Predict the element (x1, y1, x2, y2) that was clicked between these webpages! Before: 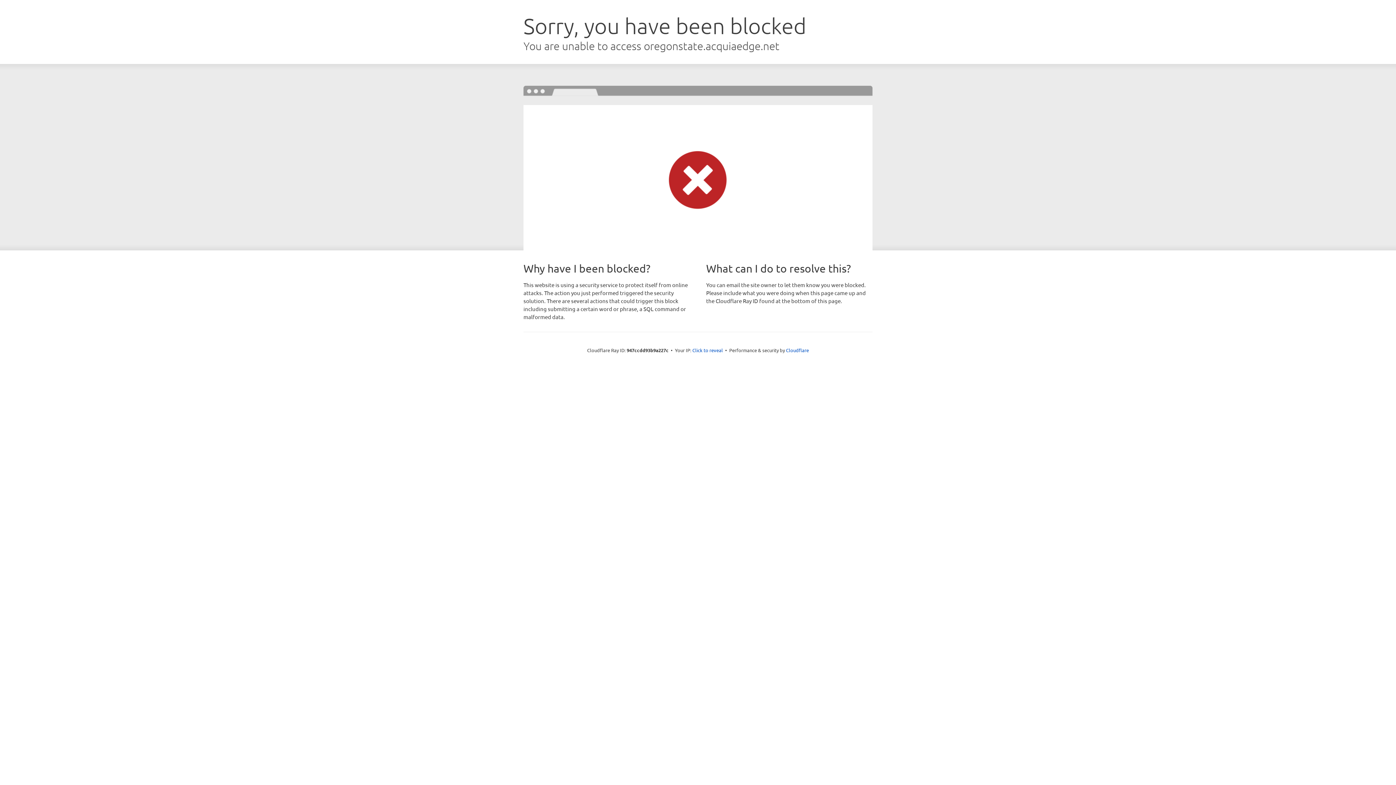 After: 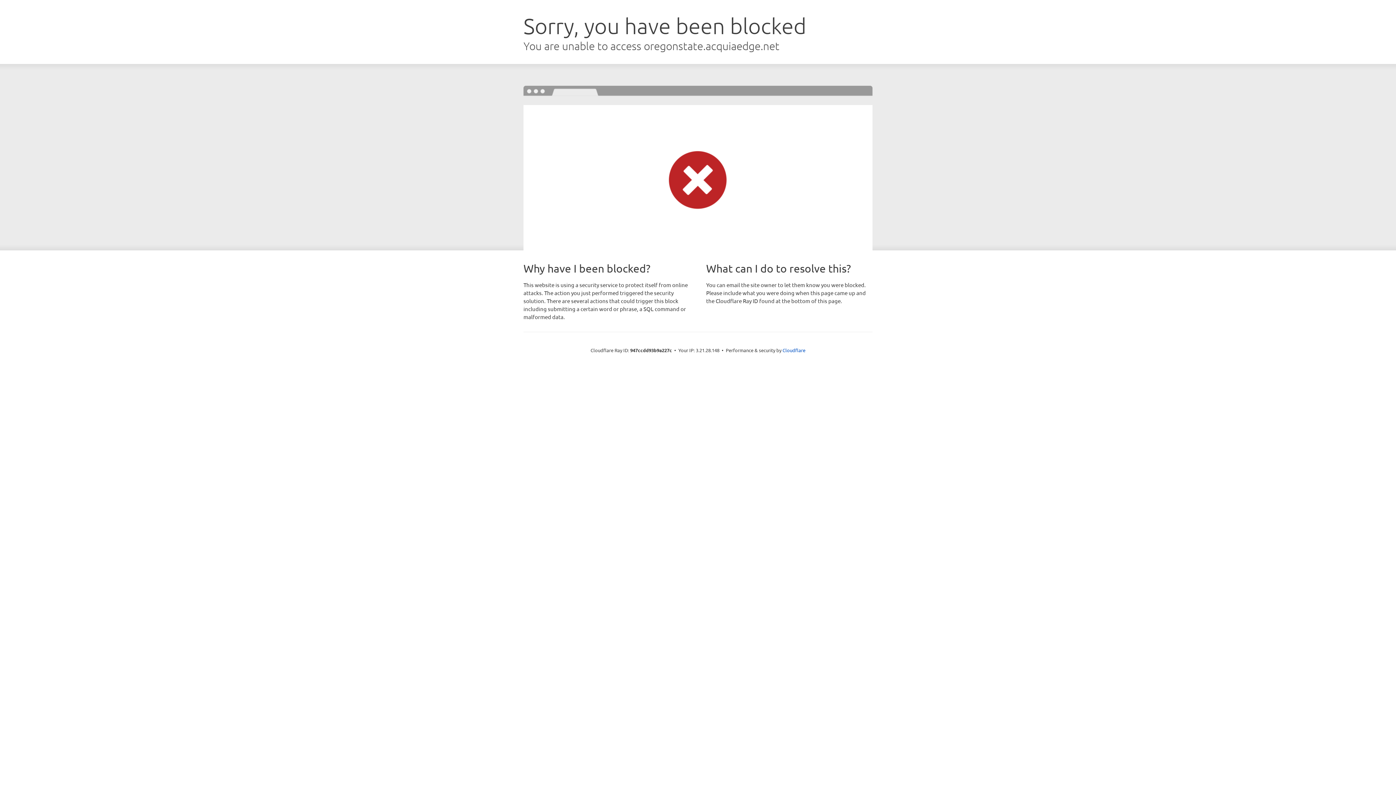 Action: bbox: (692, 346, 723, 353) label: Click to reveal